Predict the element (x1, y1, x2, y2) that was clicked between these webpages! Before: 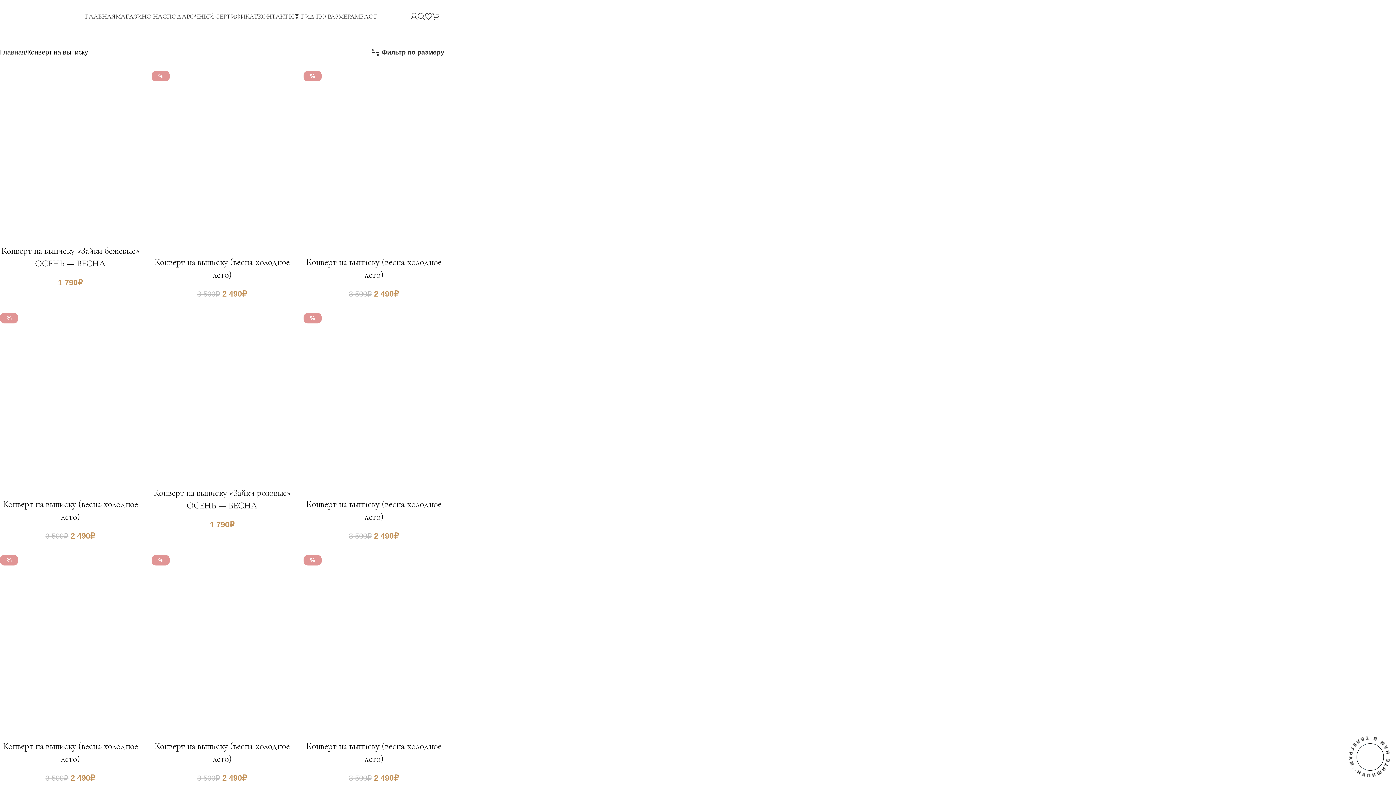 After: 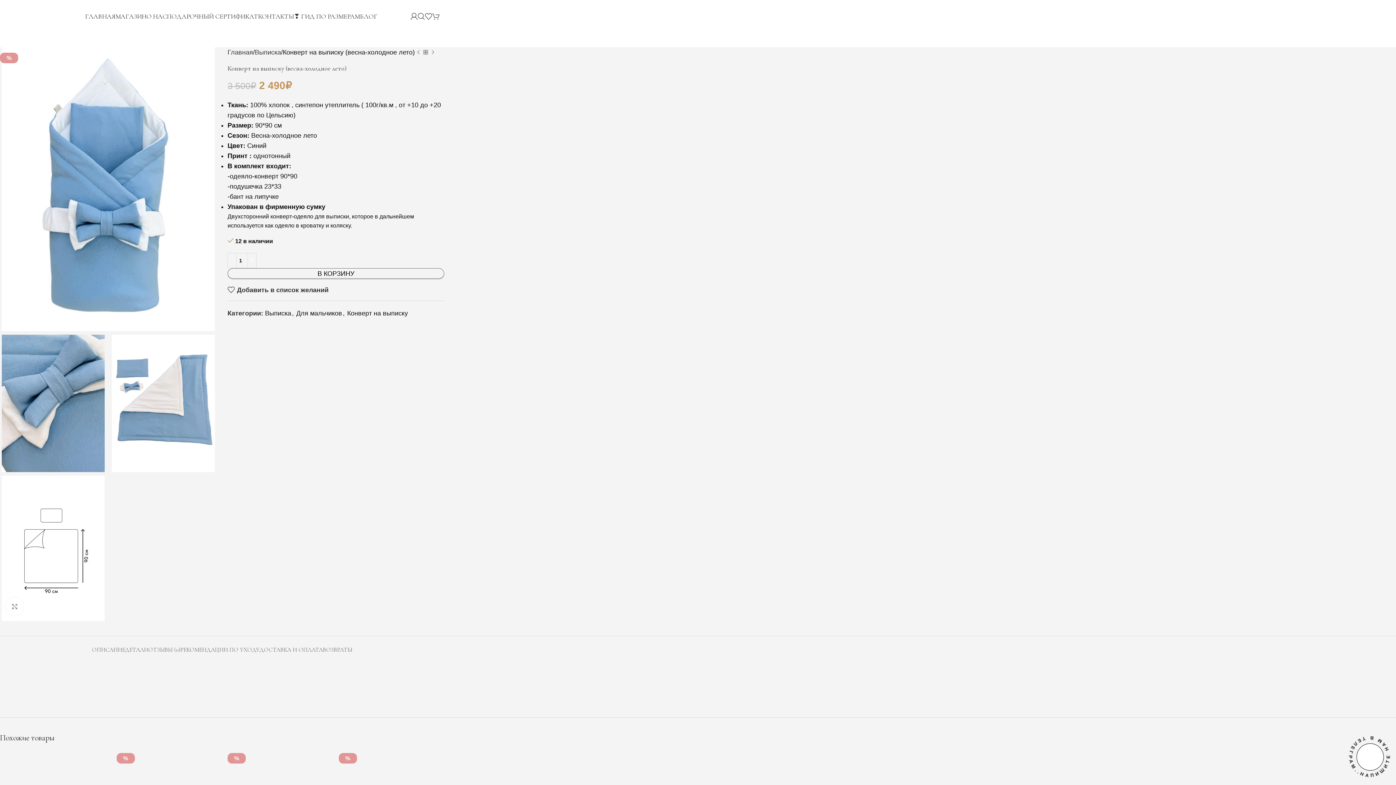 Action: label: % bbox: (151, 552, 292, 740)